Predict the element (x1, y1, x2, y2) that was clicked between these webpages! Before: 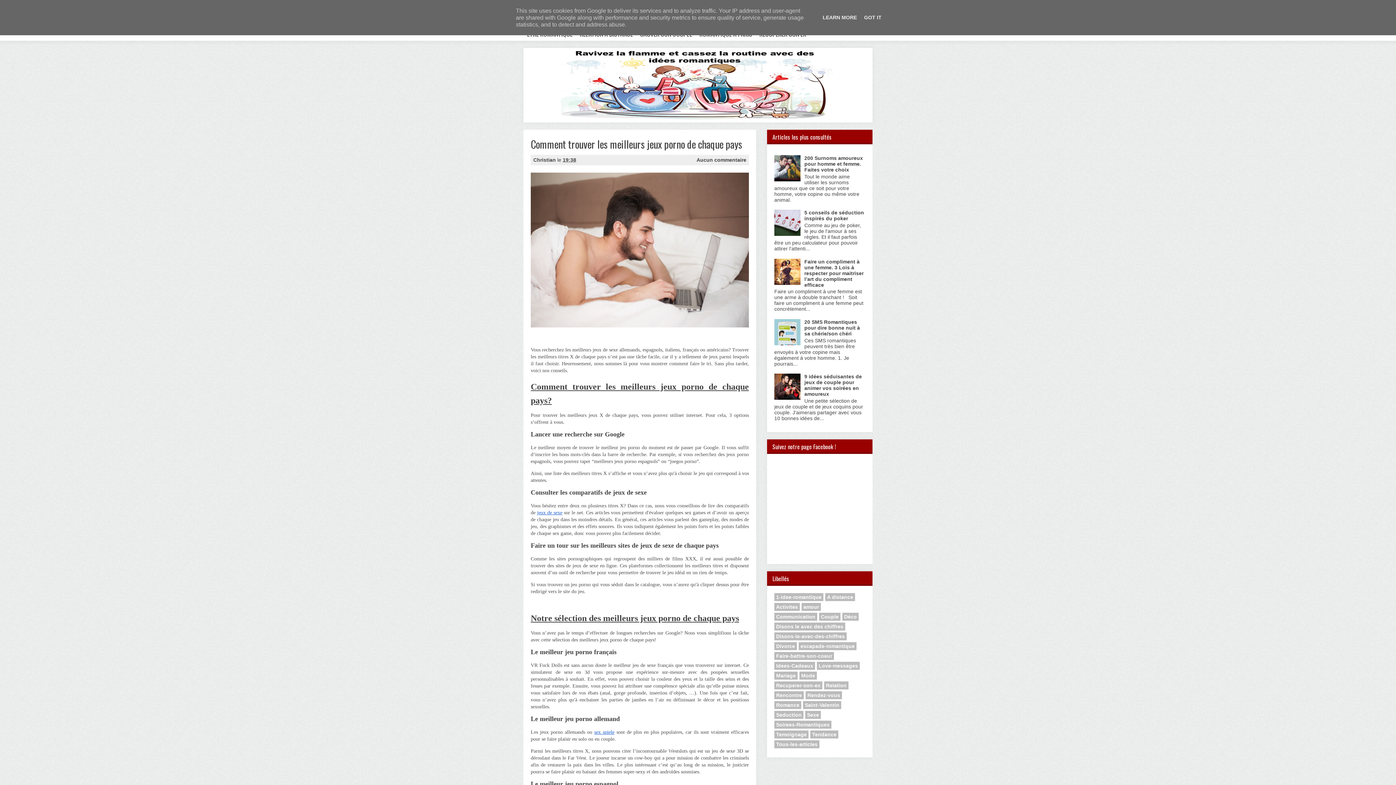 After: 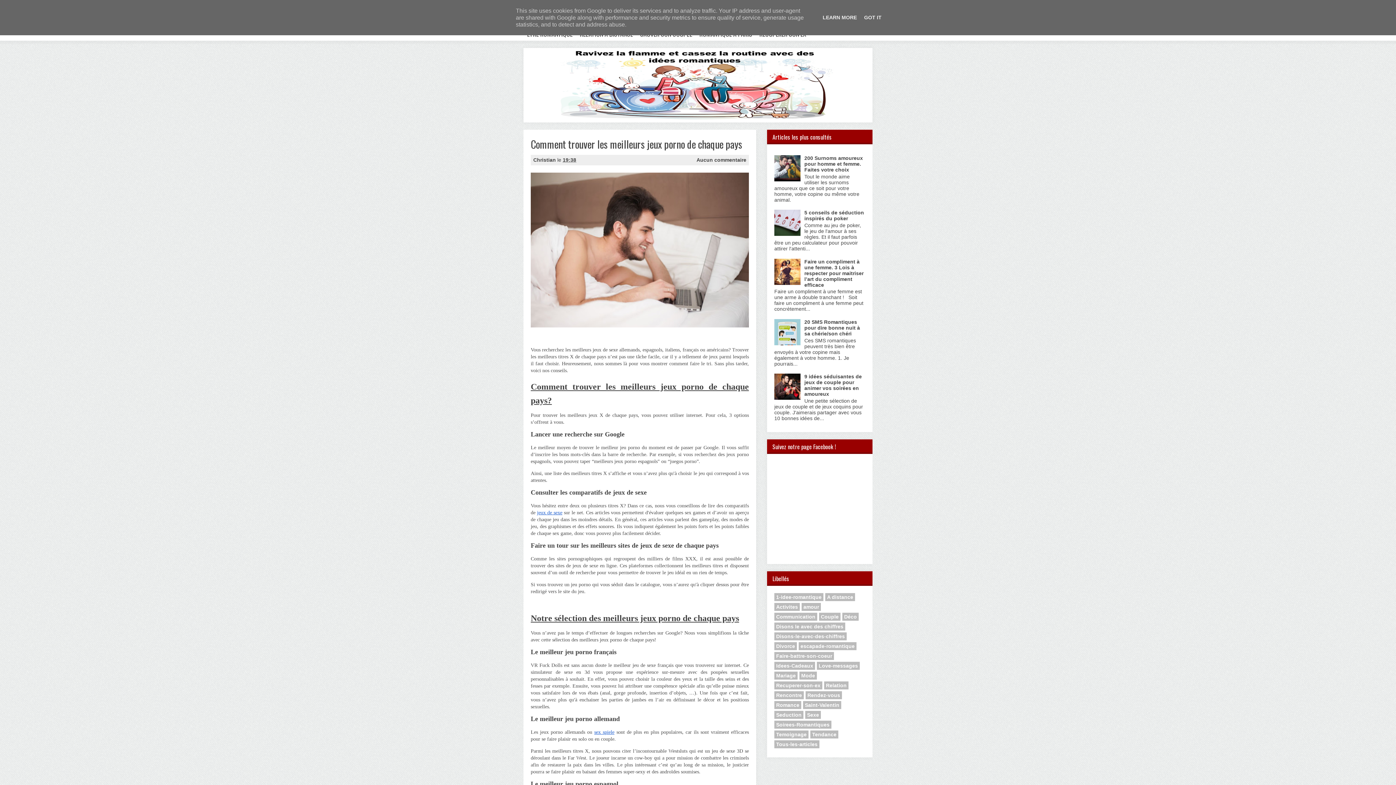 Action: bbox: (774, 280, 802, 286)